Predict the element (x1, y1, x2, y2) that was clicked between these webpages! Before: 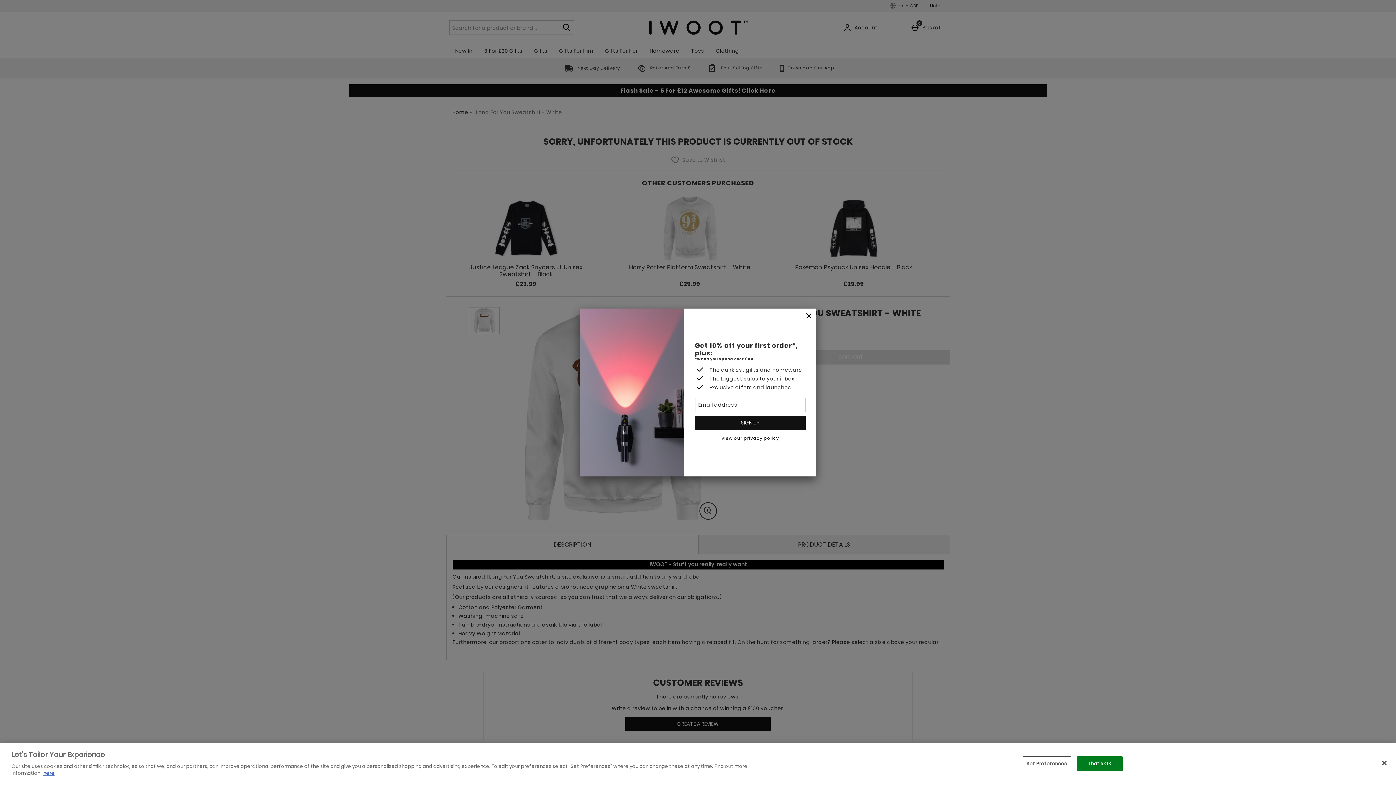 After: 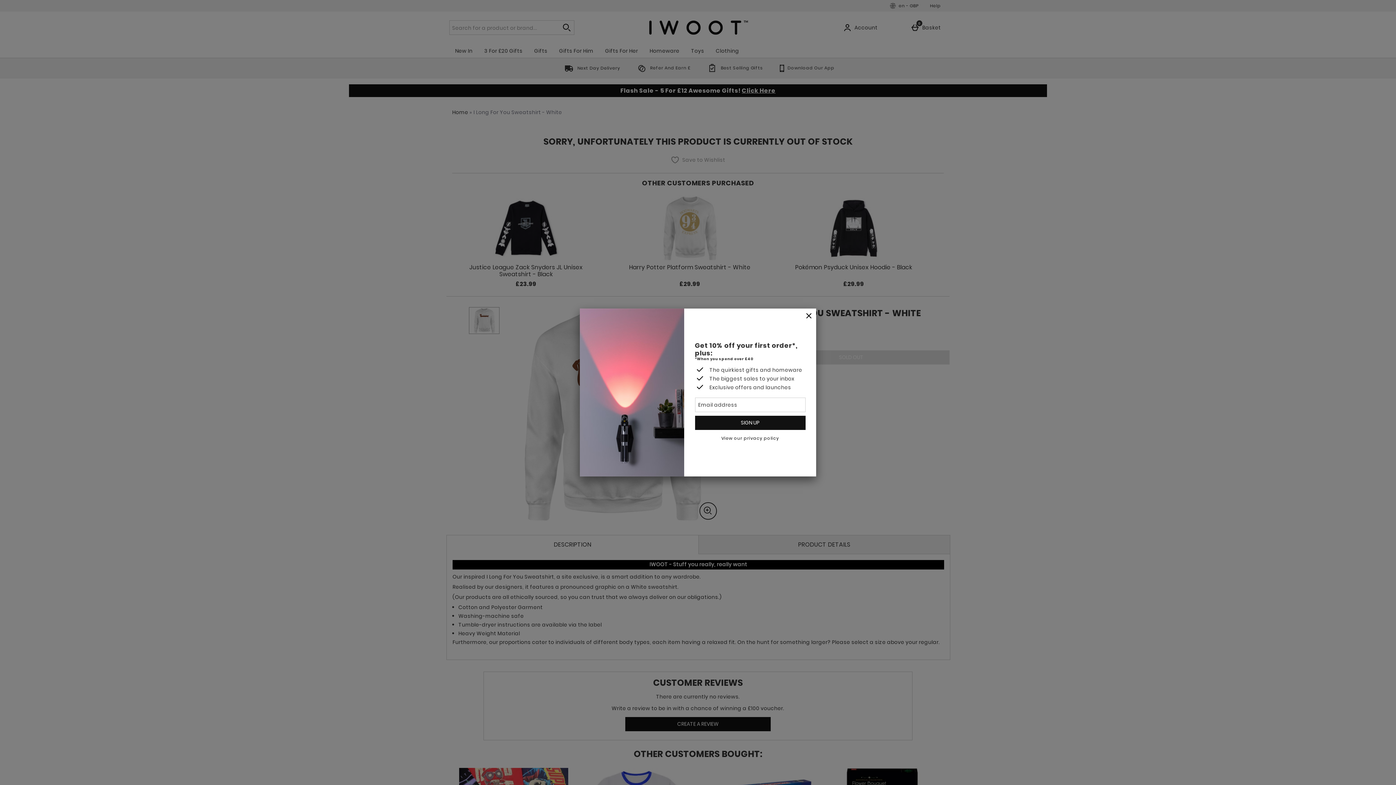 Action: bbox: (1077, 756, 1122, 771) label: That's OK